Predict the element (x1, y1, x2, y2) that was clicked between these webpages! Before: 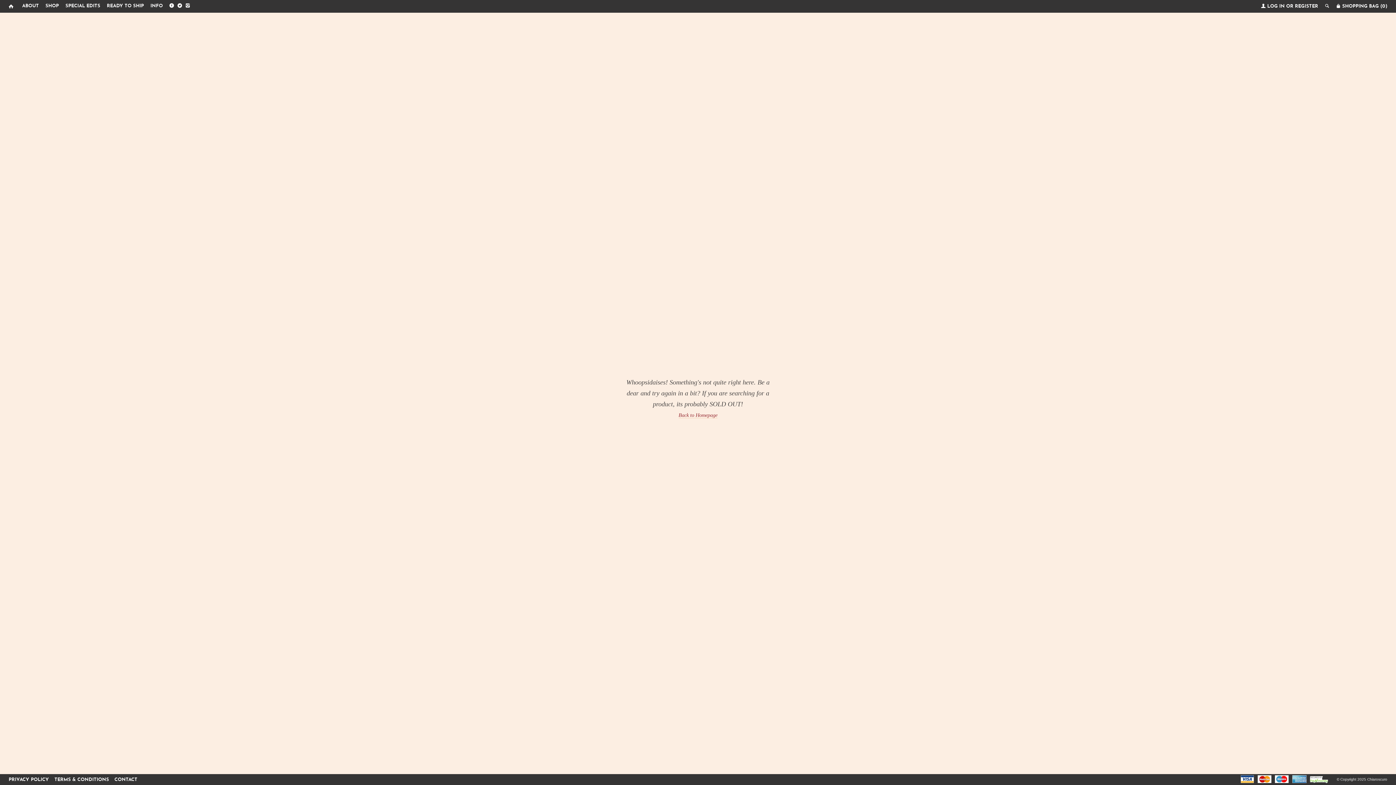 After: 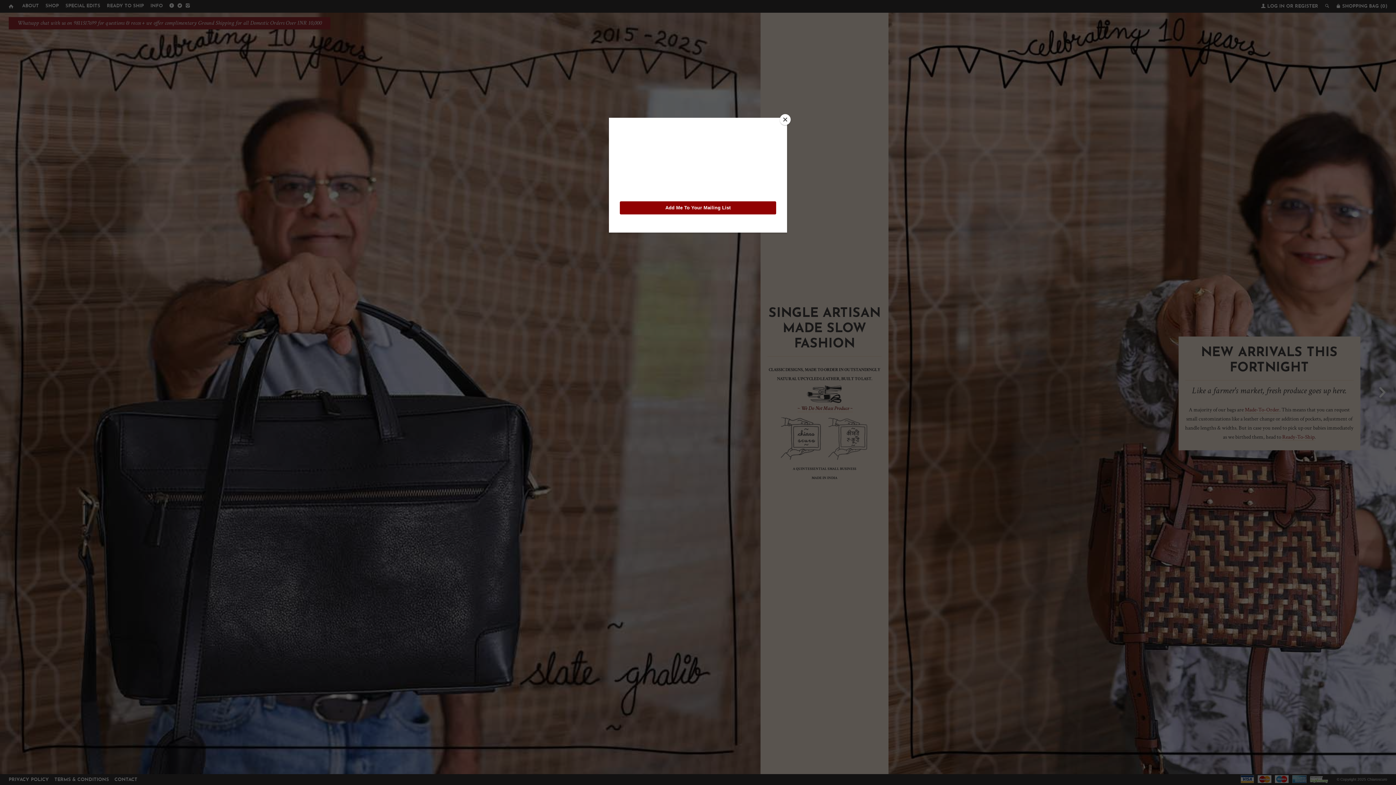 Action: bbox: (8, 4, 13, 8)